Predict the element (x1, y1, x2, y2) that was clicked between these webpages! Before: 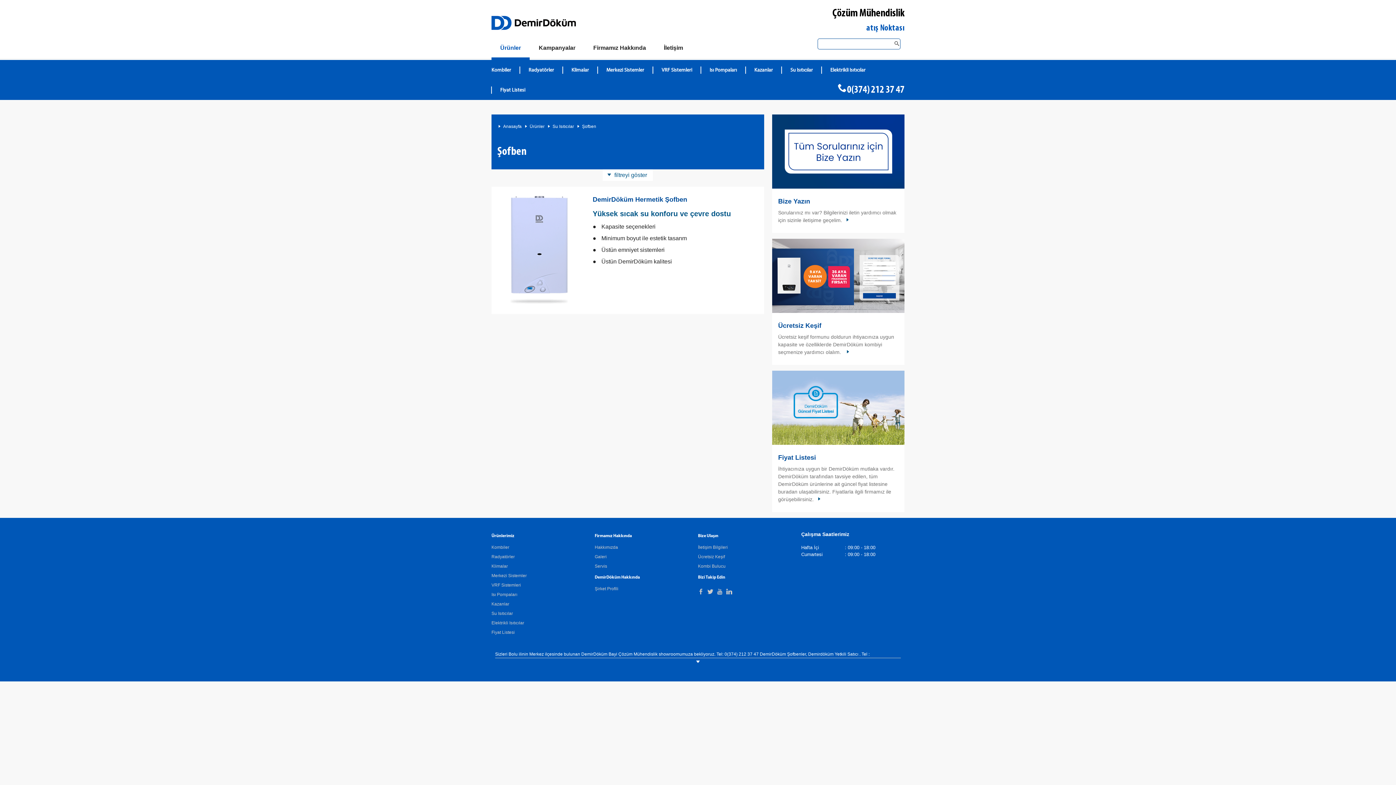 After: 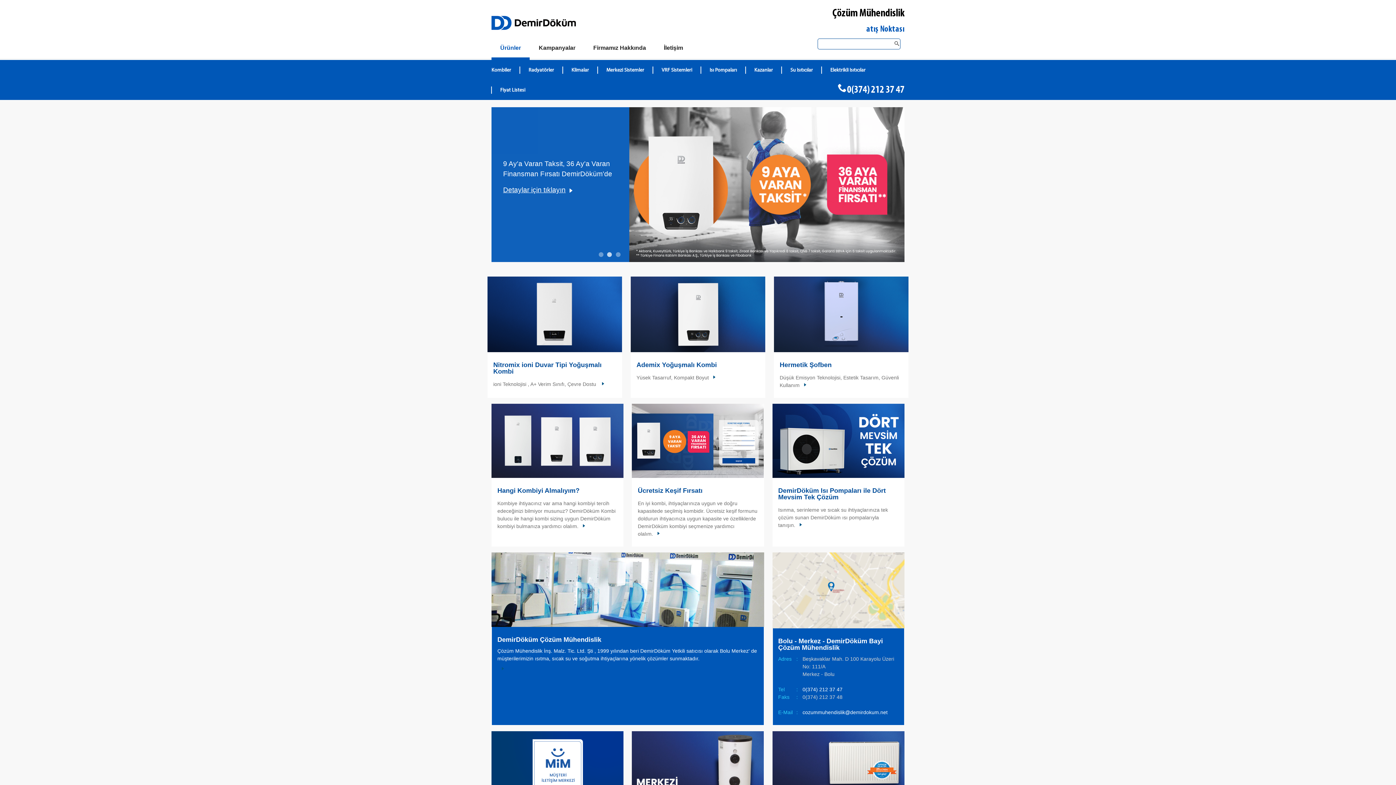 Action: bbox: (491, 11, 576, 34)